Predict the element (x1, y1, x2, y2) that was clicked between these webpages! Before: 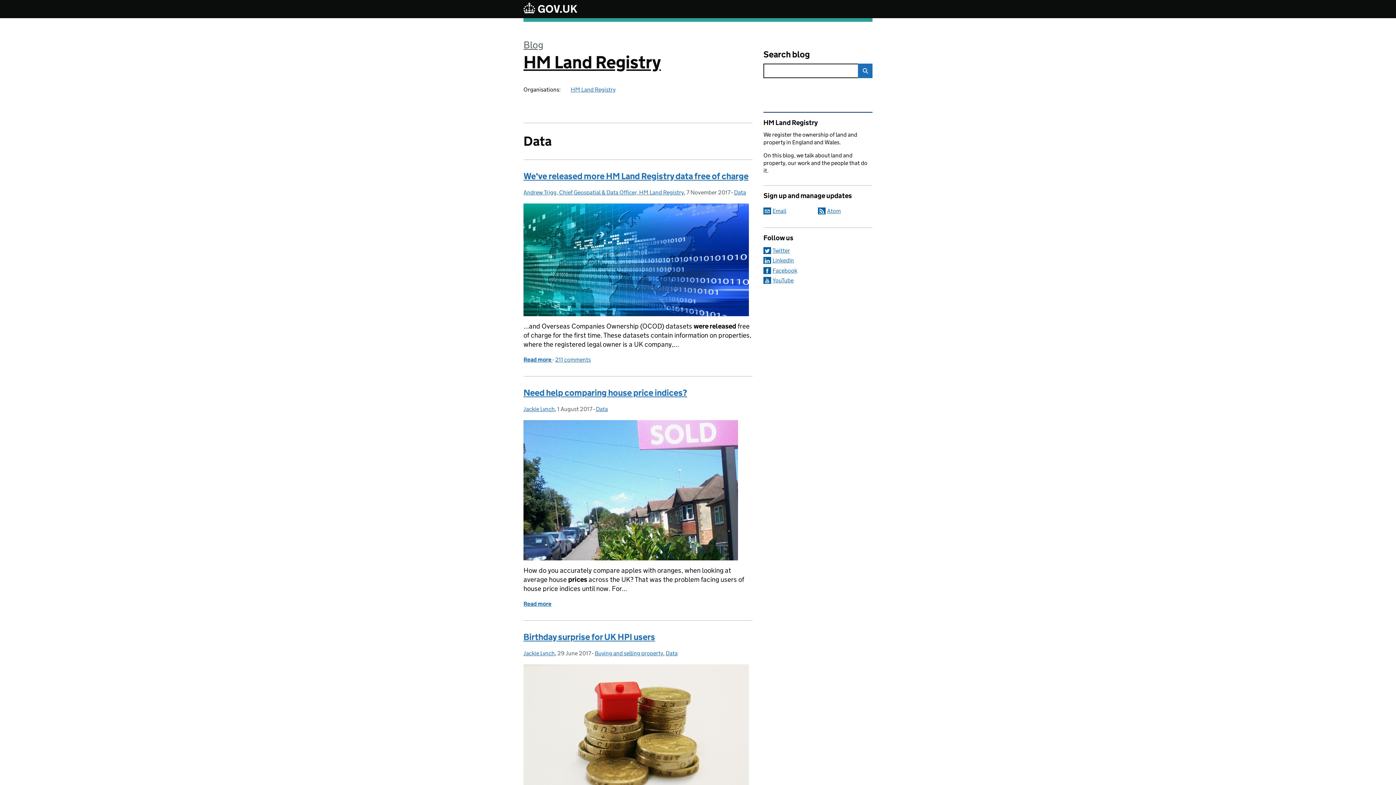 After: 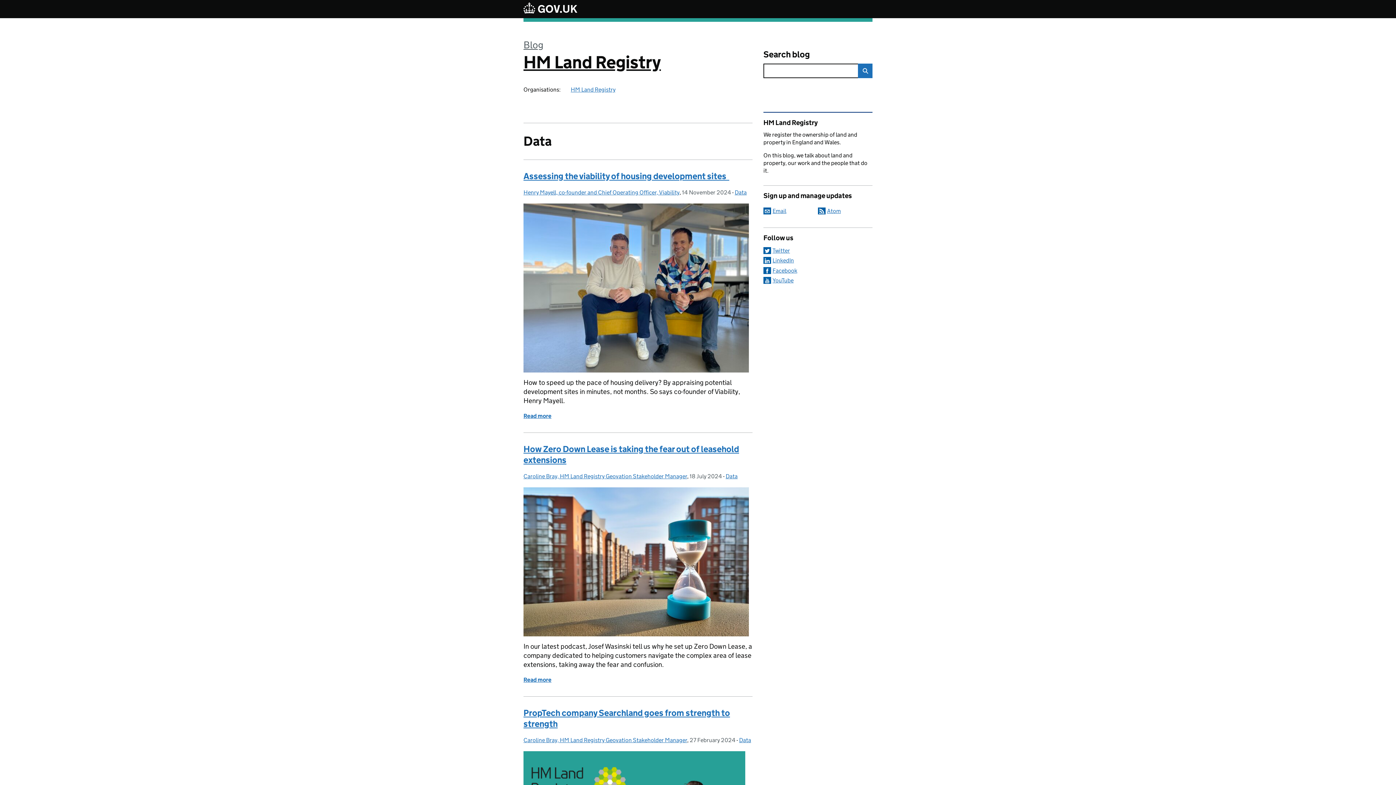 Action: bbox: (734, 189, 746, 196) label: Data